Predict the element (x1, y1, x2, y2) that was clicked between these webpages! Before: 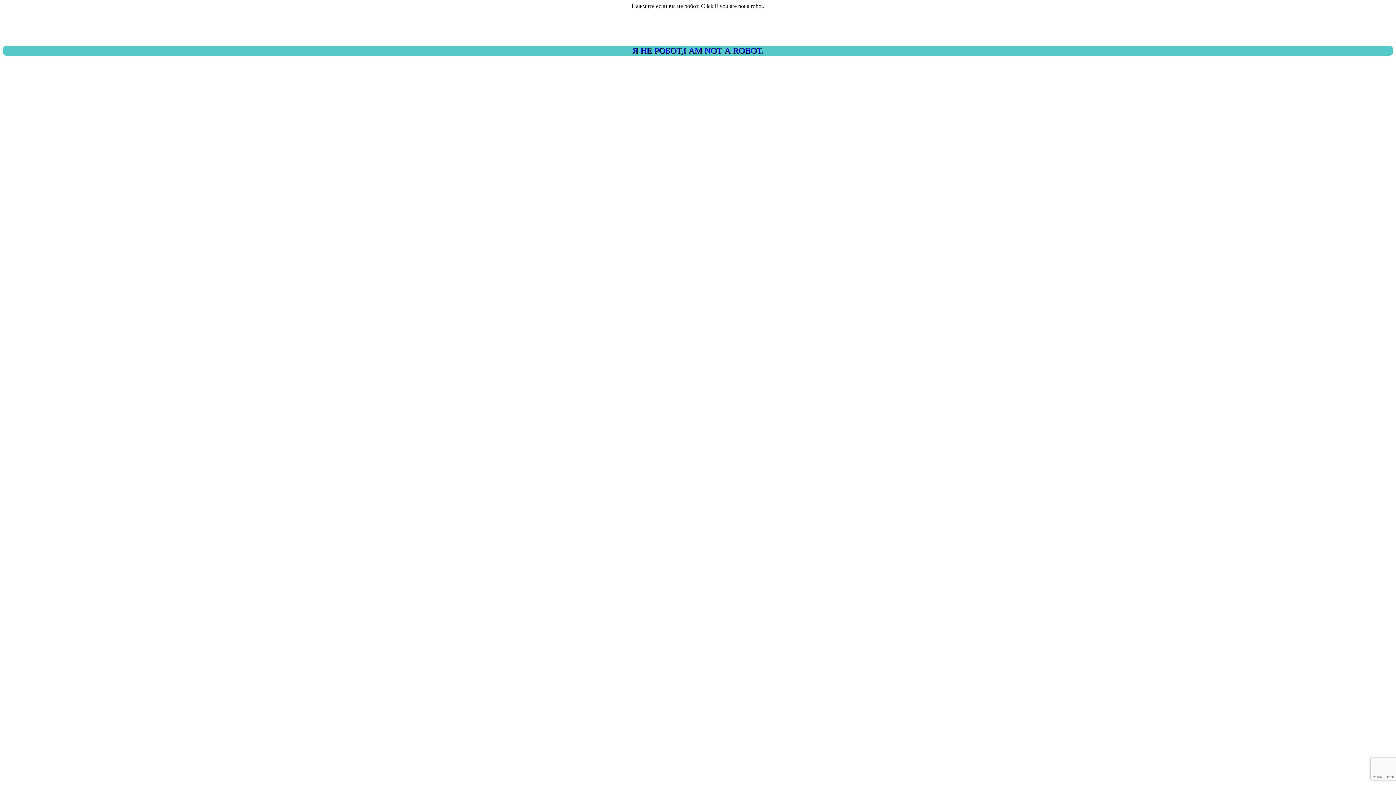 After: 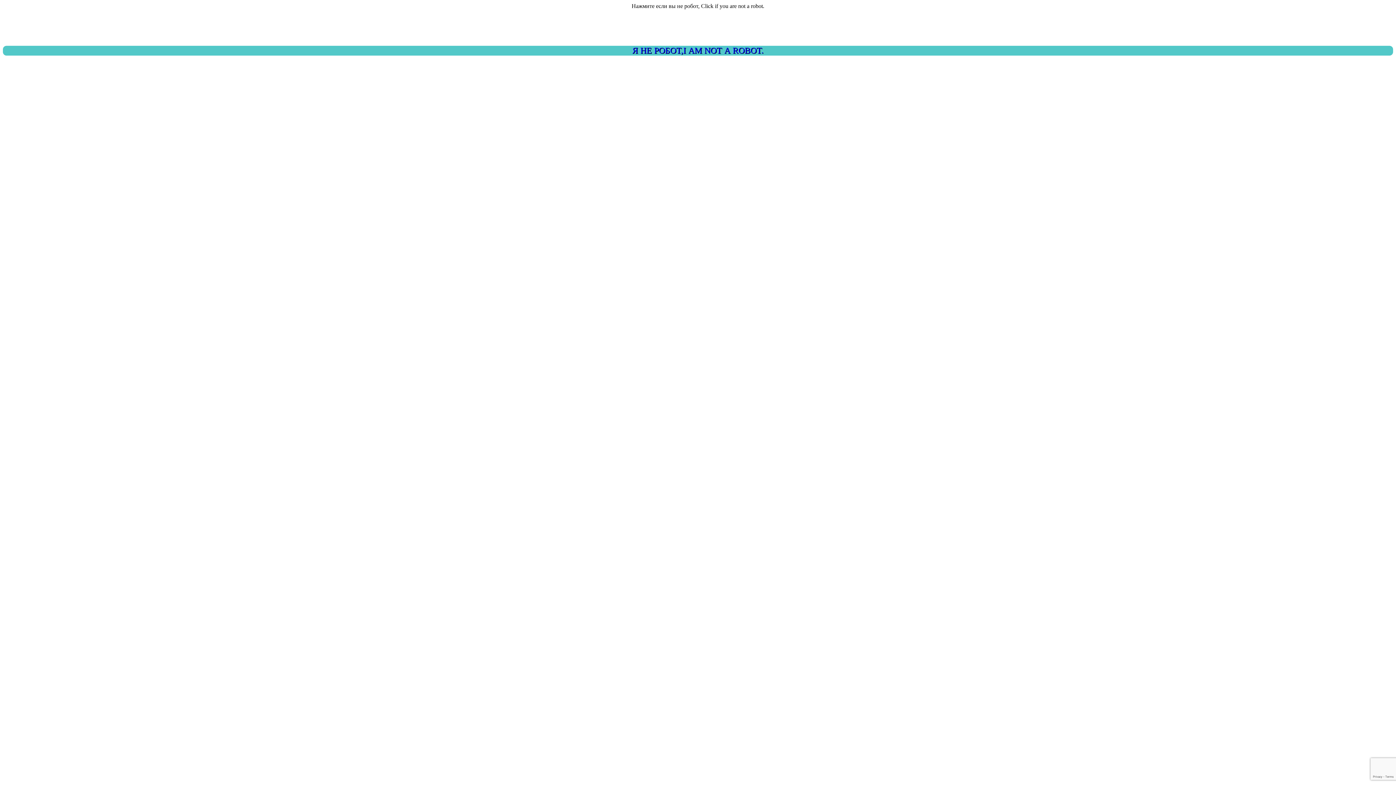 Action: bbox: (2, 45, 1393, 55) label: Я НЕ РОБОТ,I AM NOT A ROBOT.